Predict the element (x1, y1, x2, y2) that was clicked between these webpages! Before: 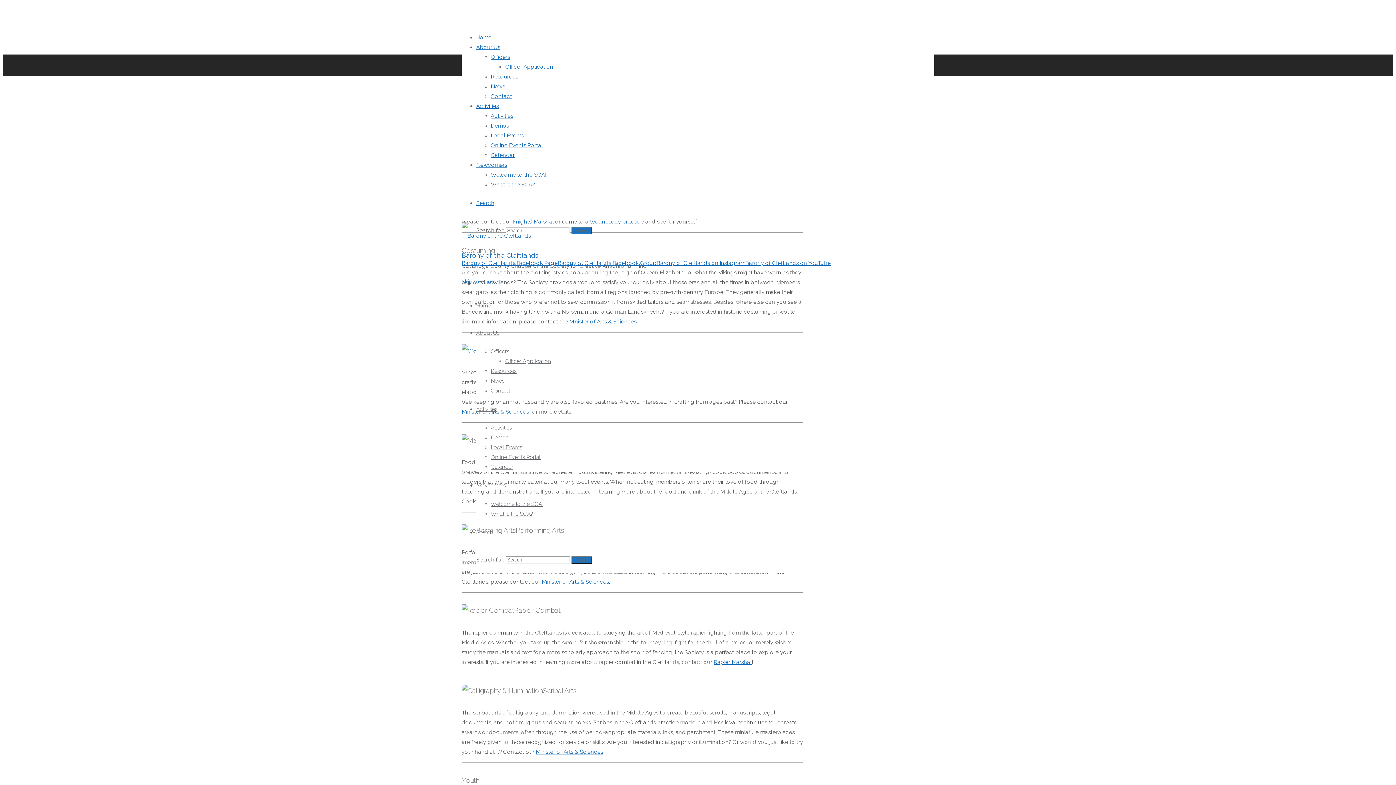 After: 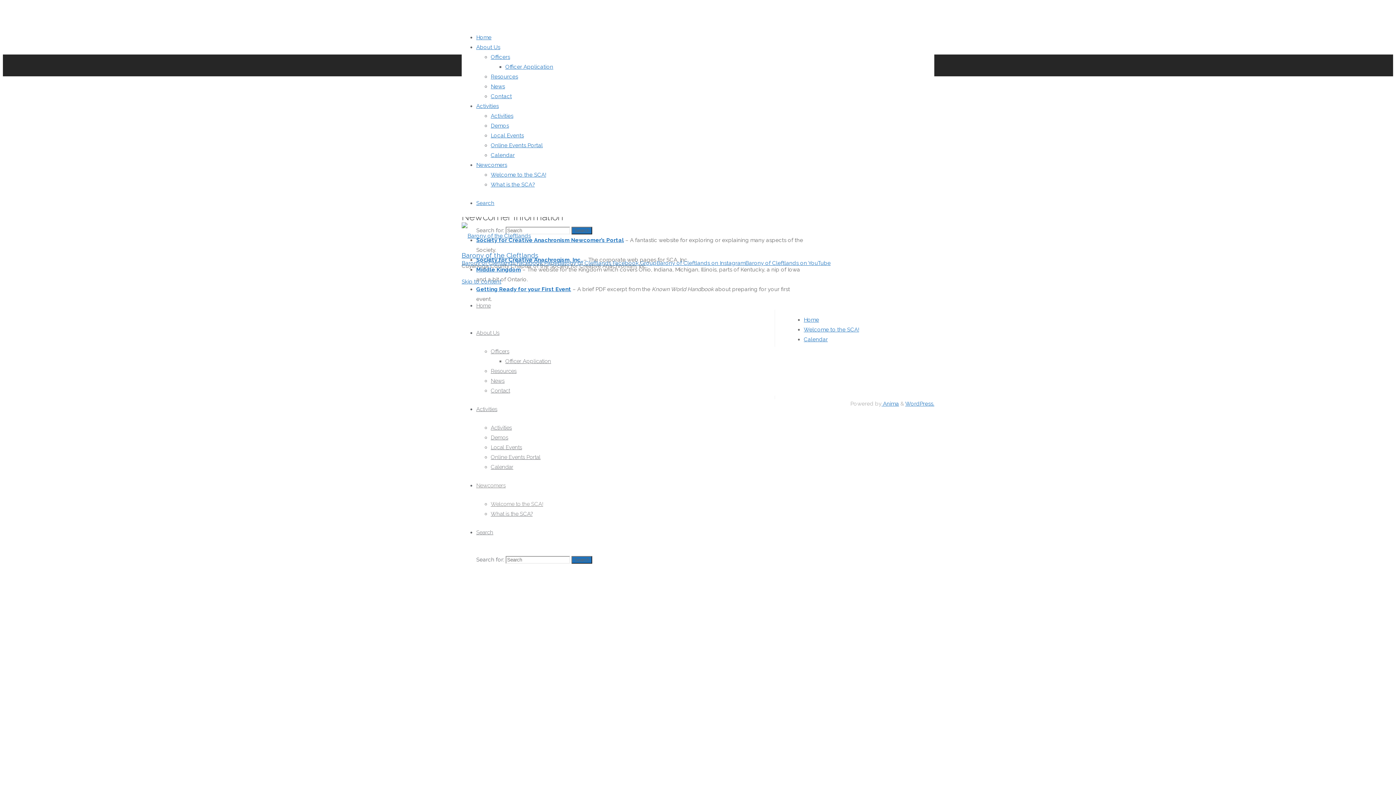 Action: label: Welcome to the SCA! bbox: (490, 501, 543, 507)